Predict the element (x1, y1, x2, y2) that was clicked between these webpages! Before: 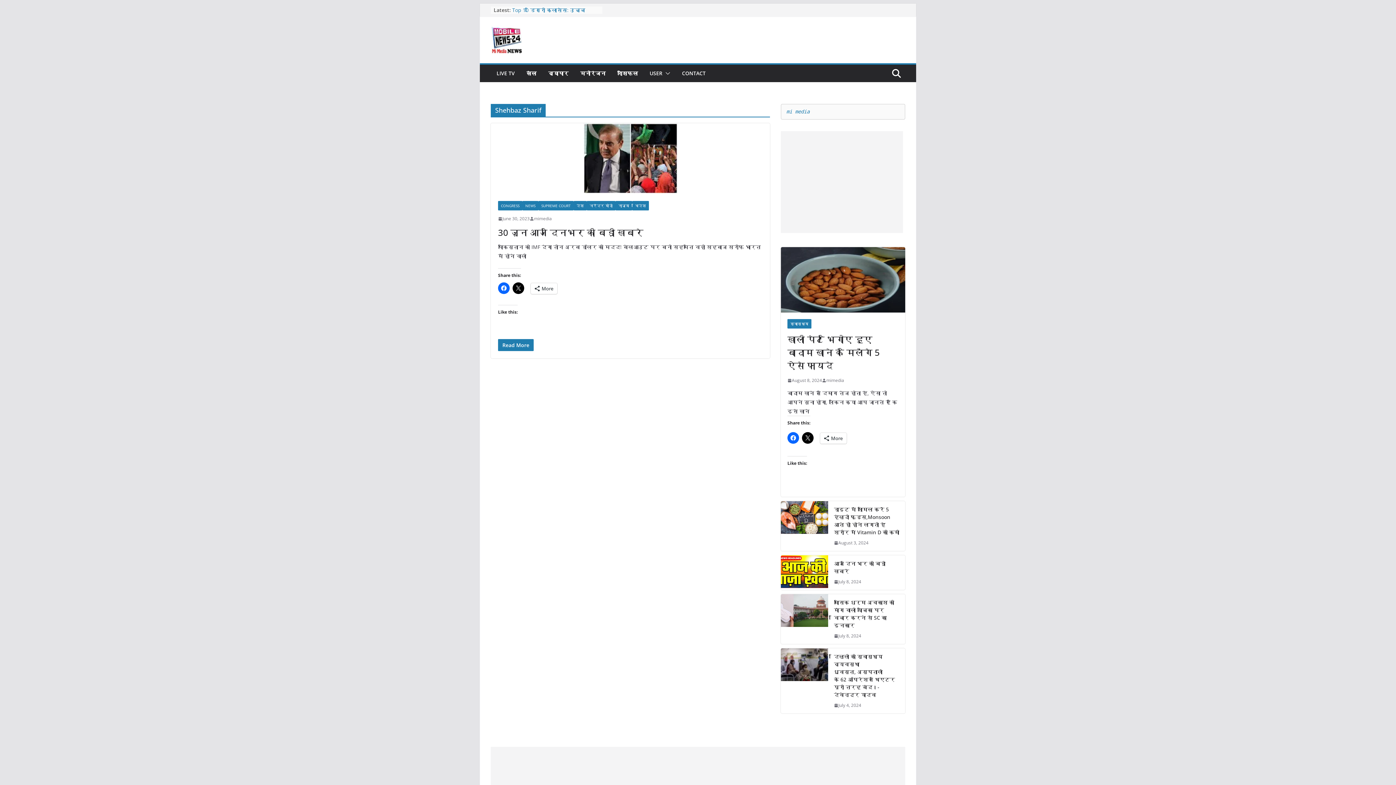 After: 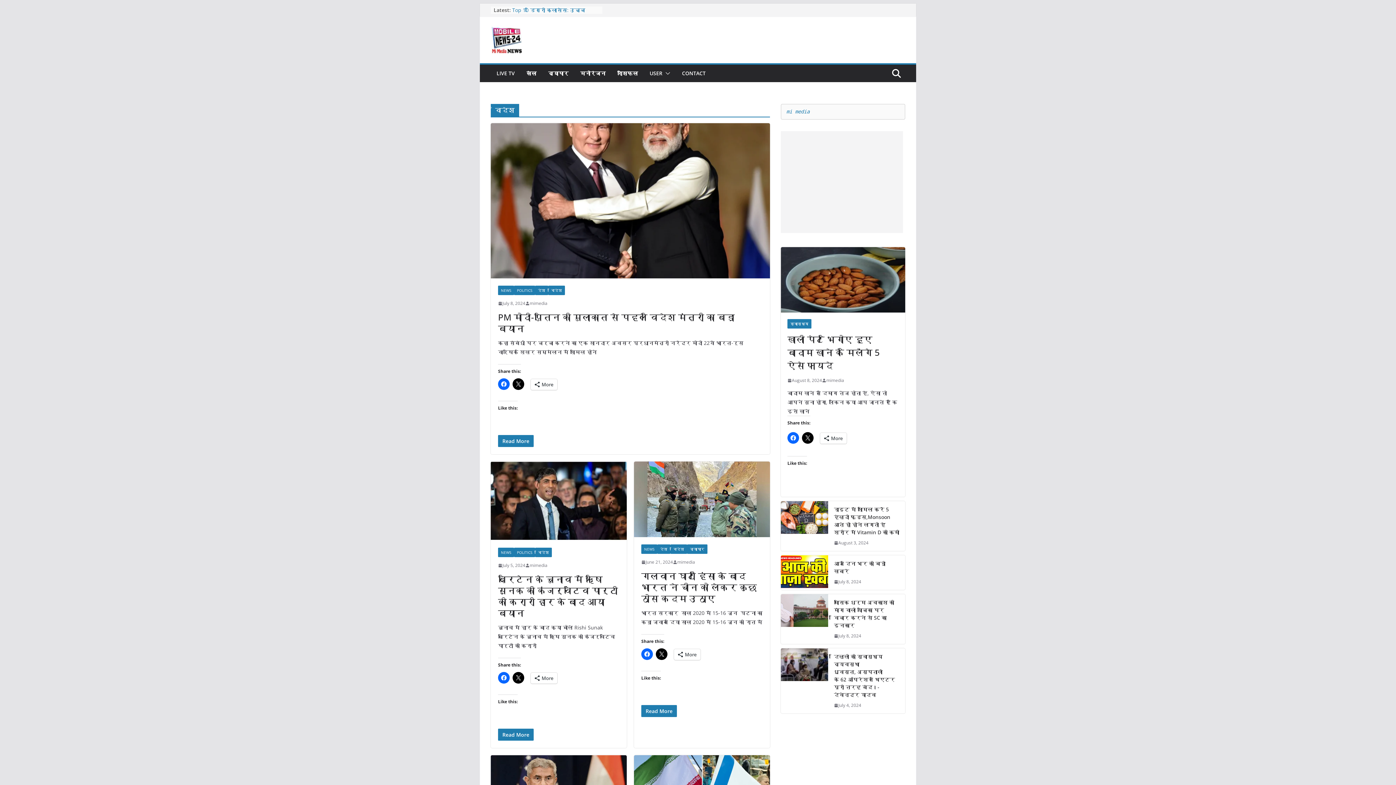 Action: bbox: (632, 201, 649, 210) label: विदेश